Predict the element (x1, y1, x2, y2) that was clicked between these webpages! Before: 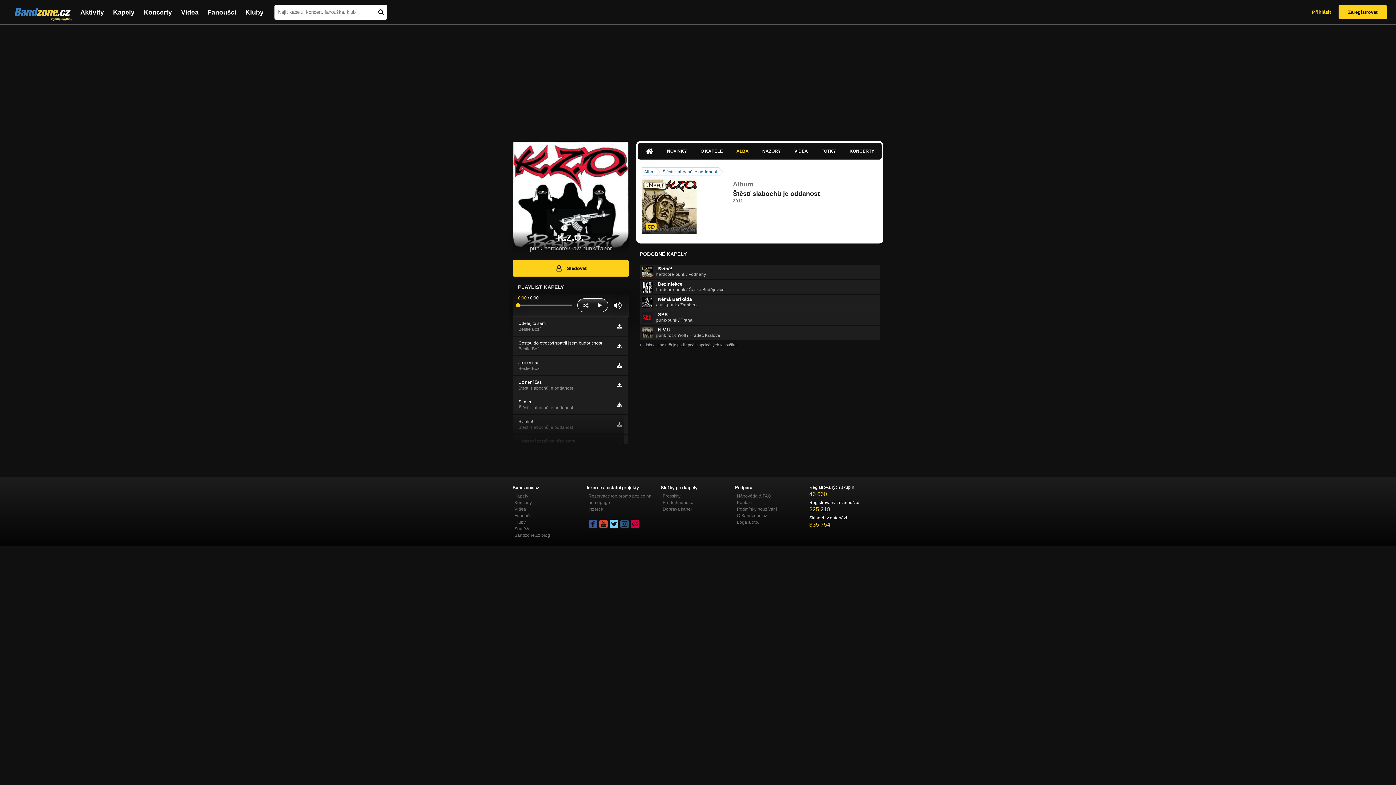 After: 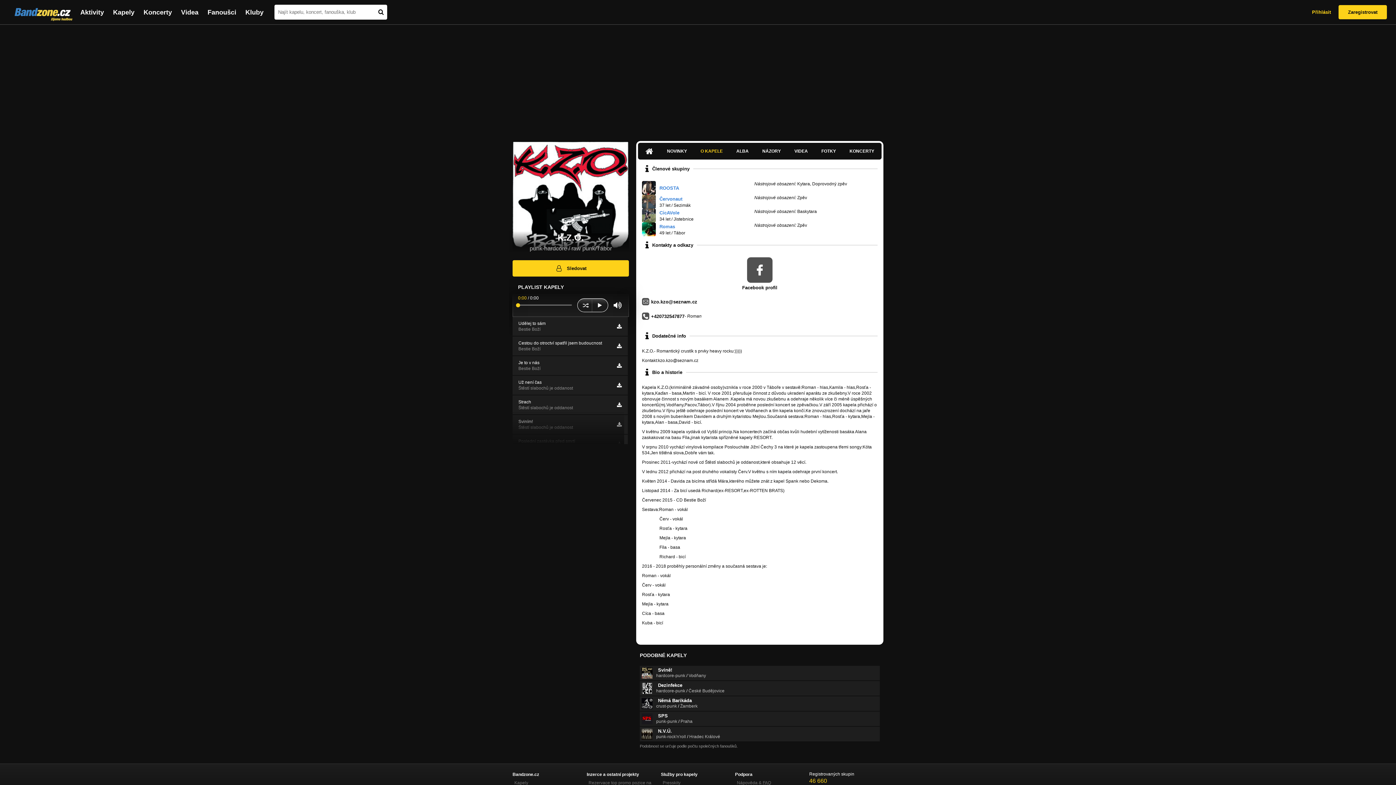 Action: bbox: (700, 148, 722, 154) label: O KAPELE